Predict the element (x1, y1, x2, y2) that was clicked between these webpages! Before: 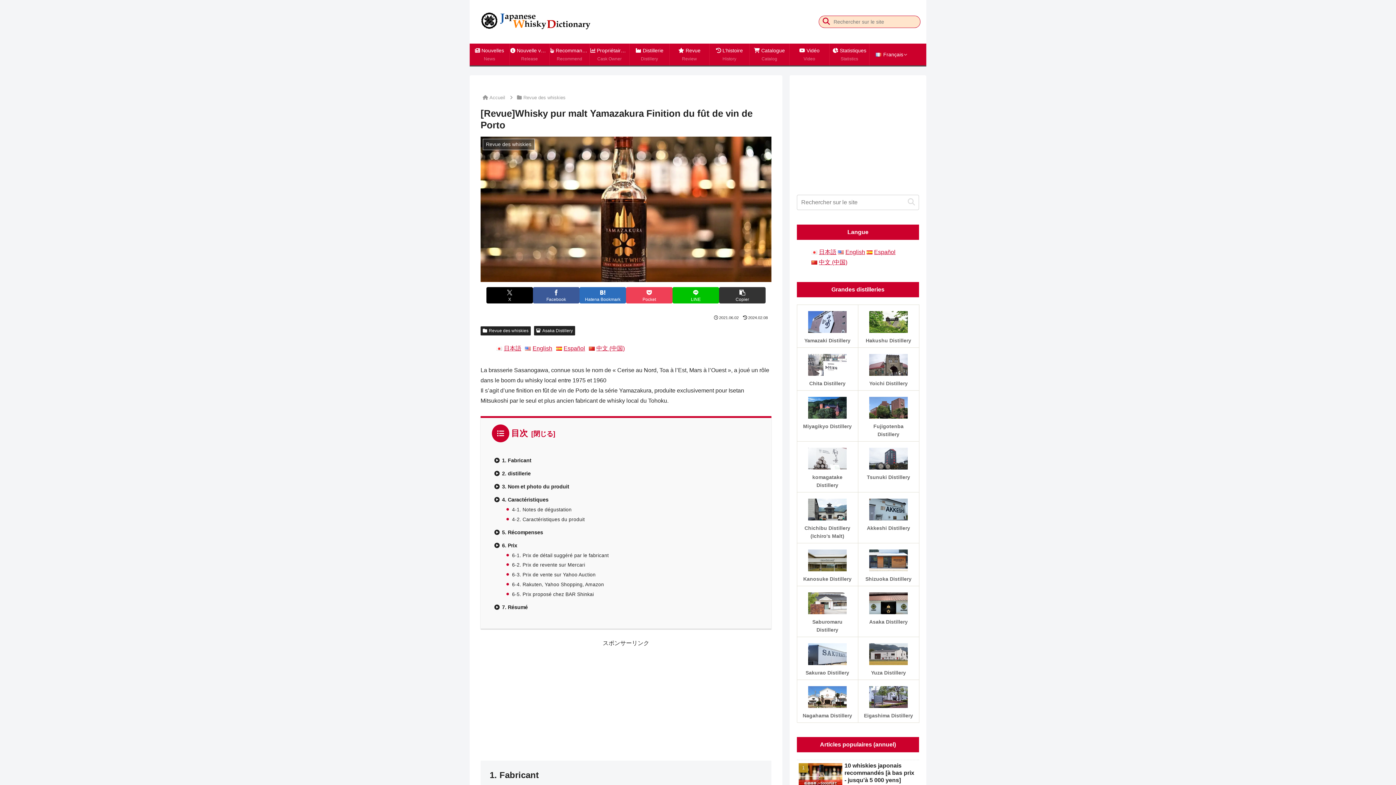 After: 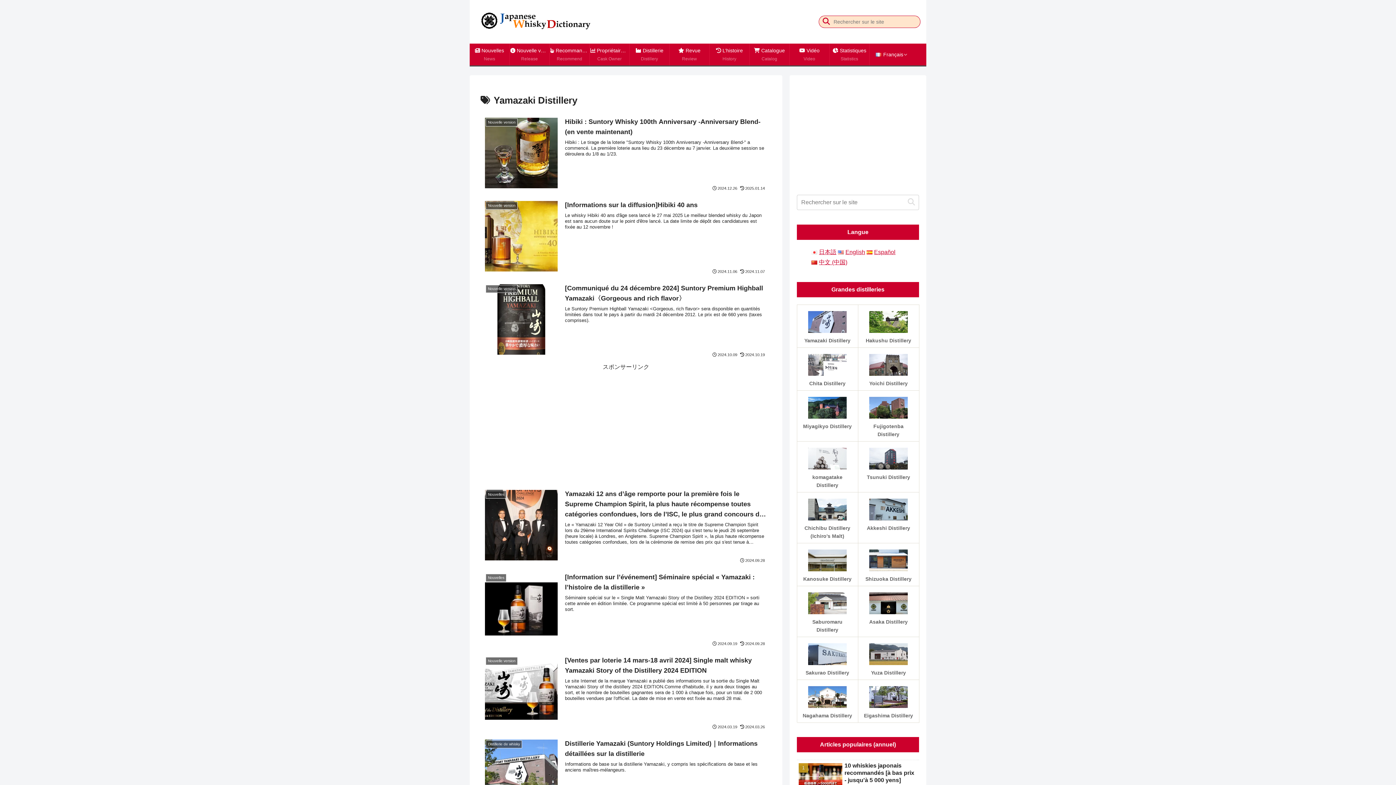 Action: bbox: (797, 304, 858, 347) label: Yamazaki Distillery